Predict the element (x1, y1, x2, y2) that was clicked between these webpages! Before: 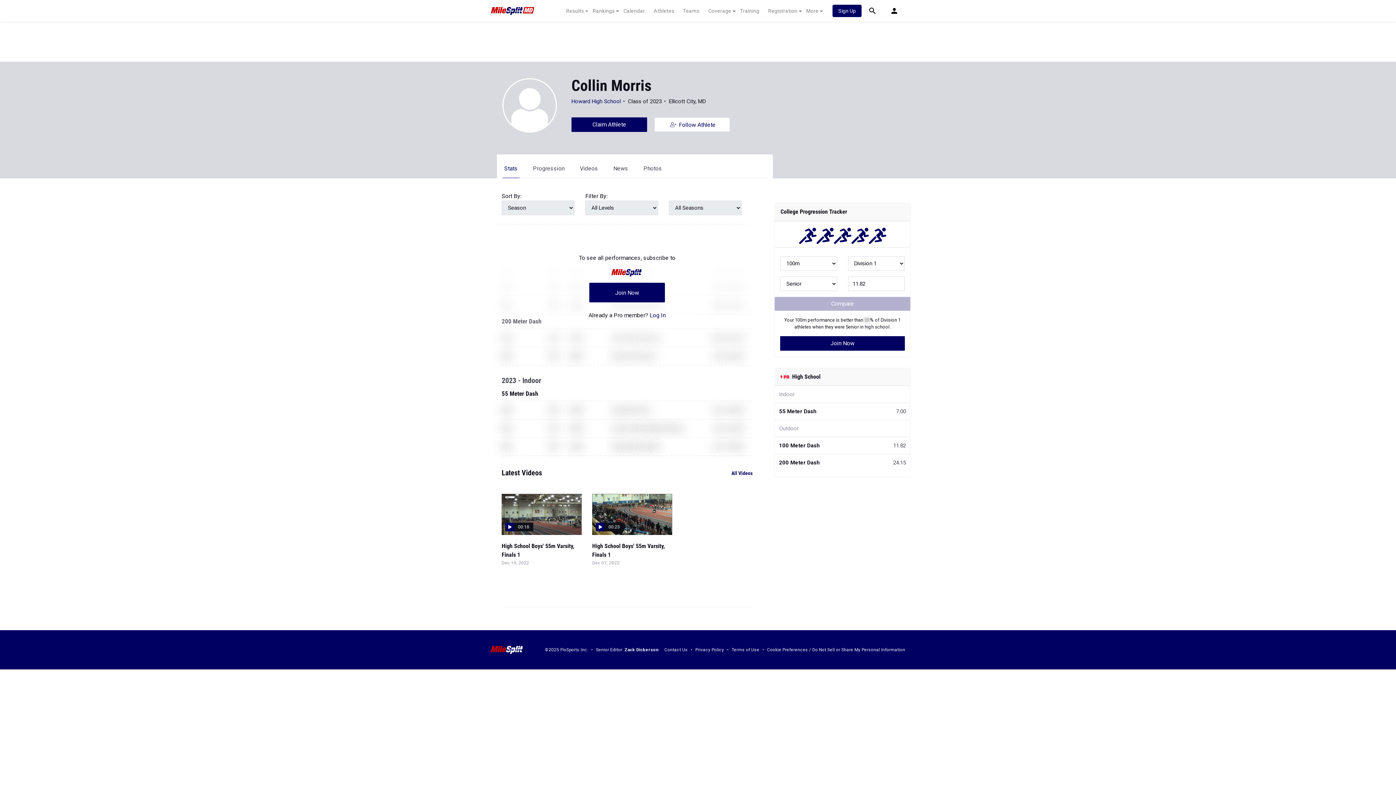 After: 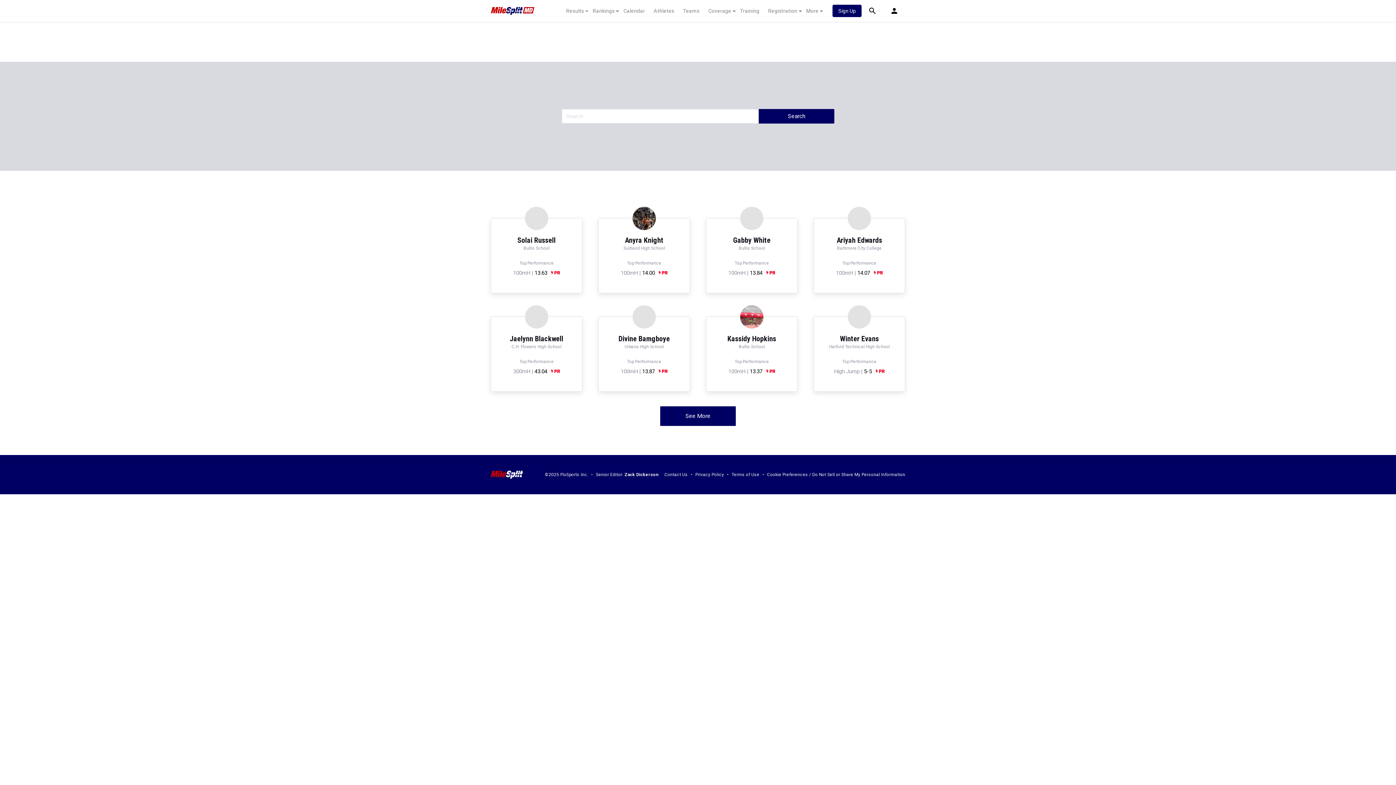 Action: bbox: (649, 7, 678, 14) label: Athletes